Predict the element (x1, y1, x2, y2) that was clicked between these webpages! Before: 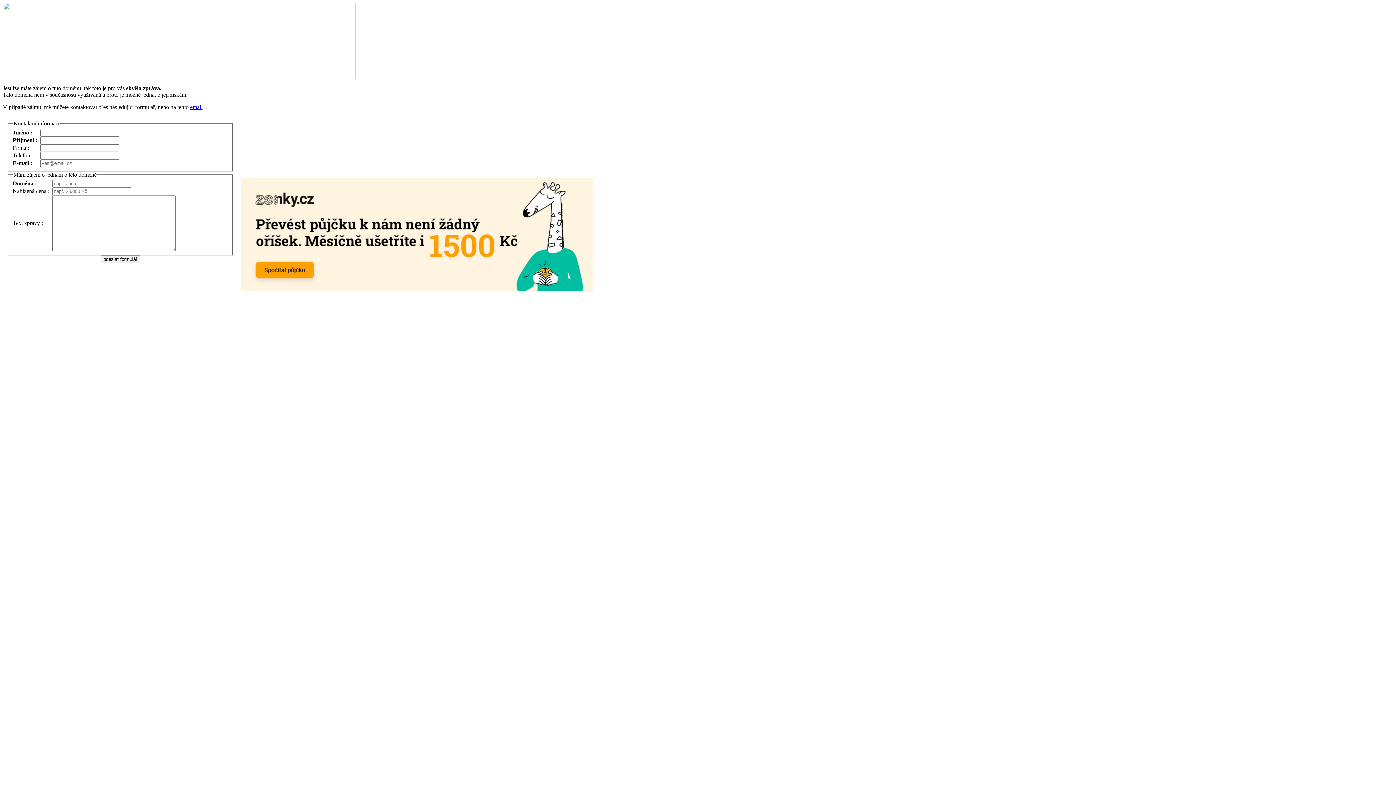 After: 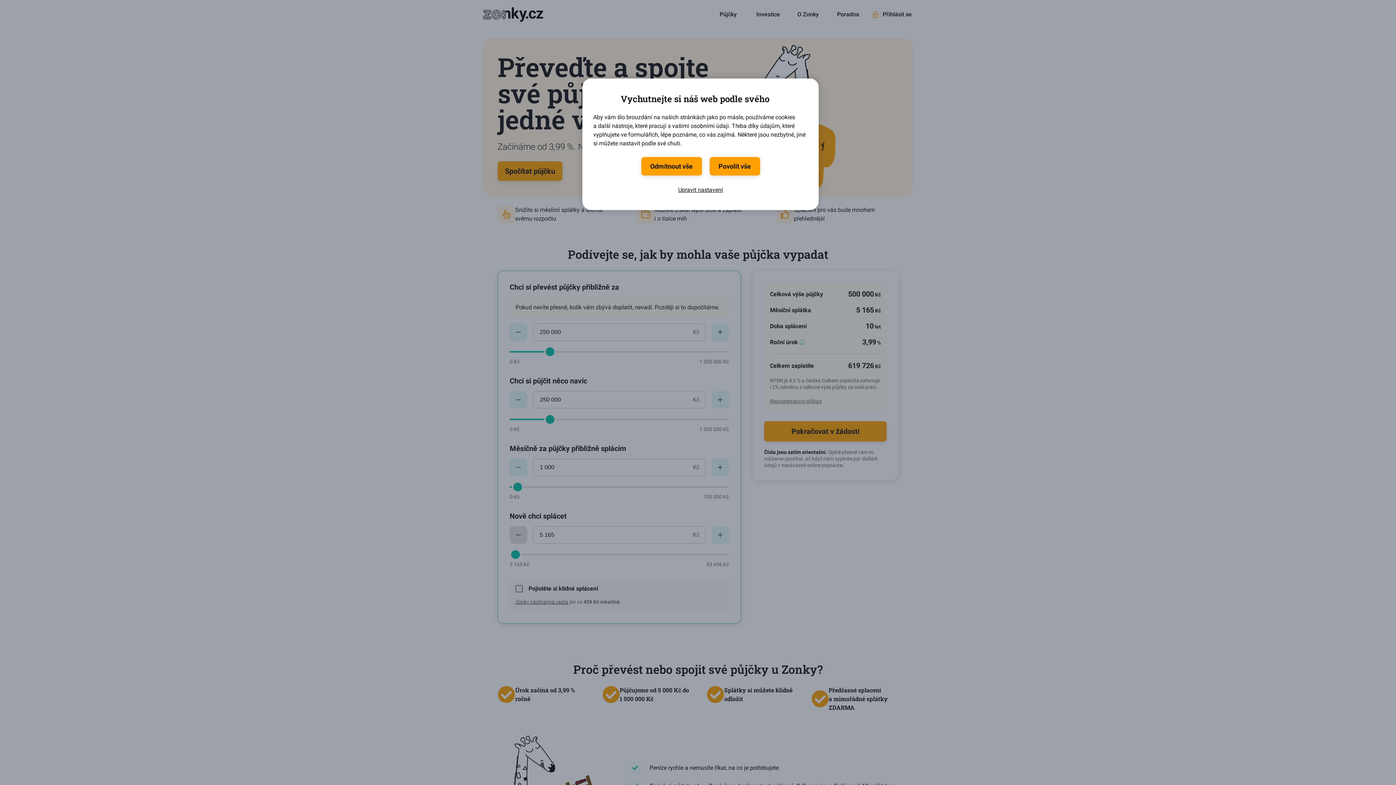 Action: bbox: (240, 285, 593, 292)